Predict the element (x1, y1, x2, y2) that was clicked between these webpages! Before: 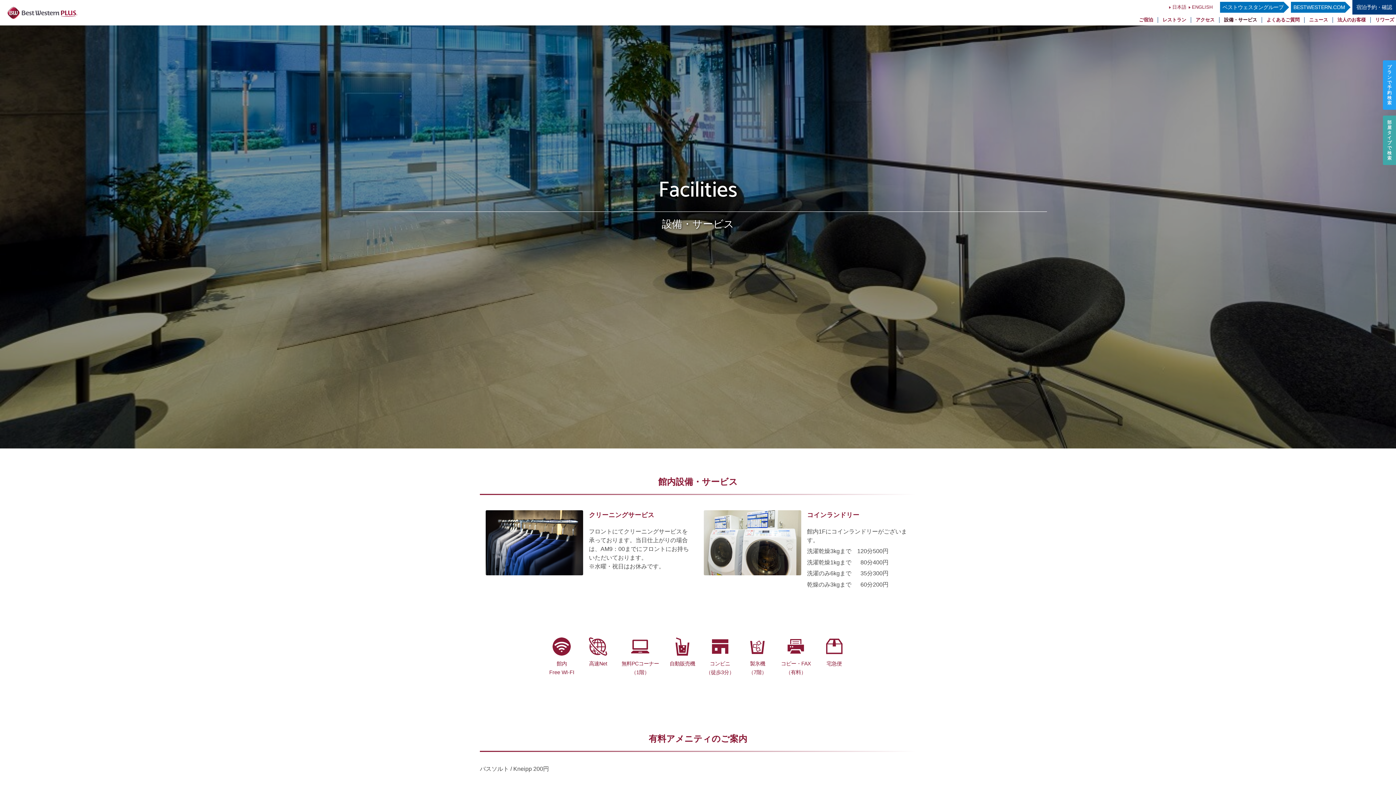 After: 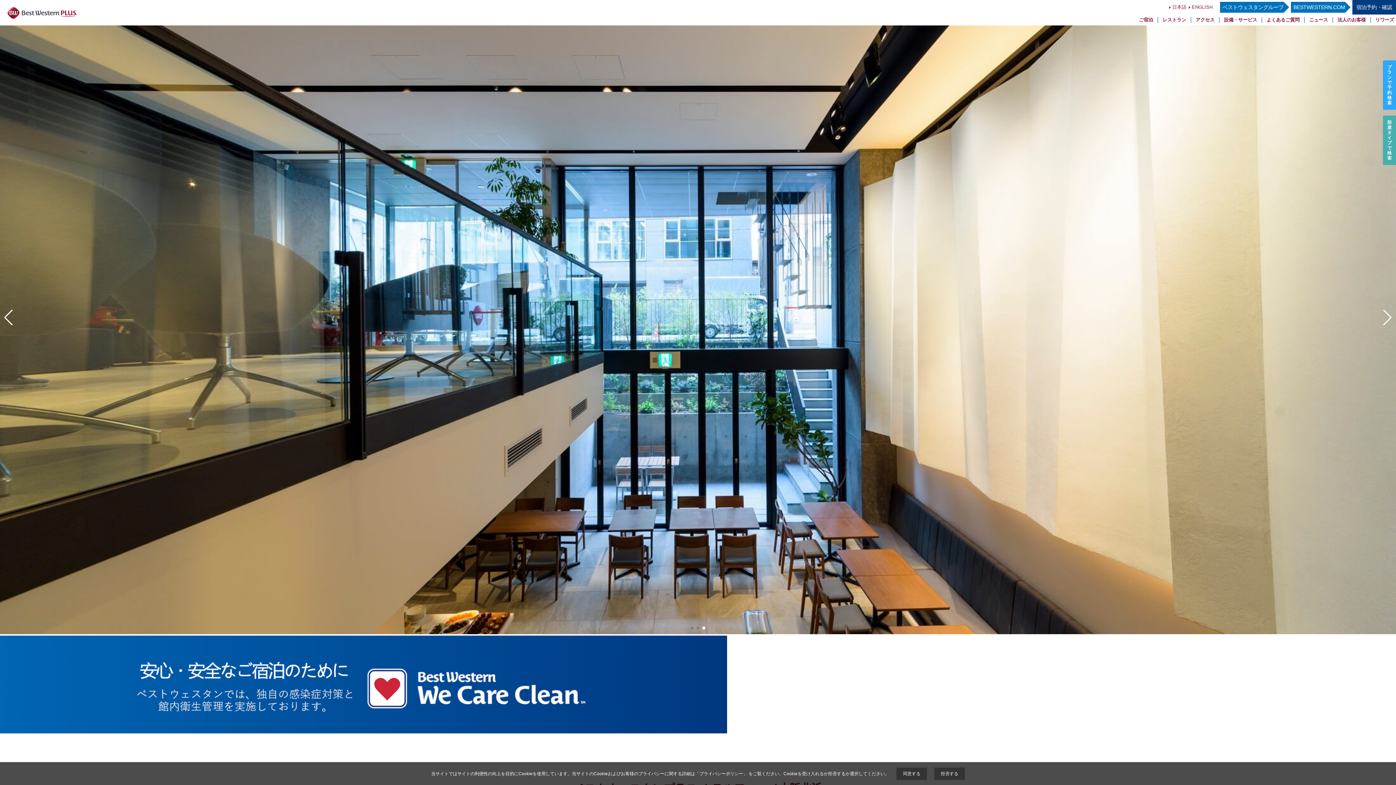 Action: bbox: (1168, 1, 1186, 12) label: 日本語